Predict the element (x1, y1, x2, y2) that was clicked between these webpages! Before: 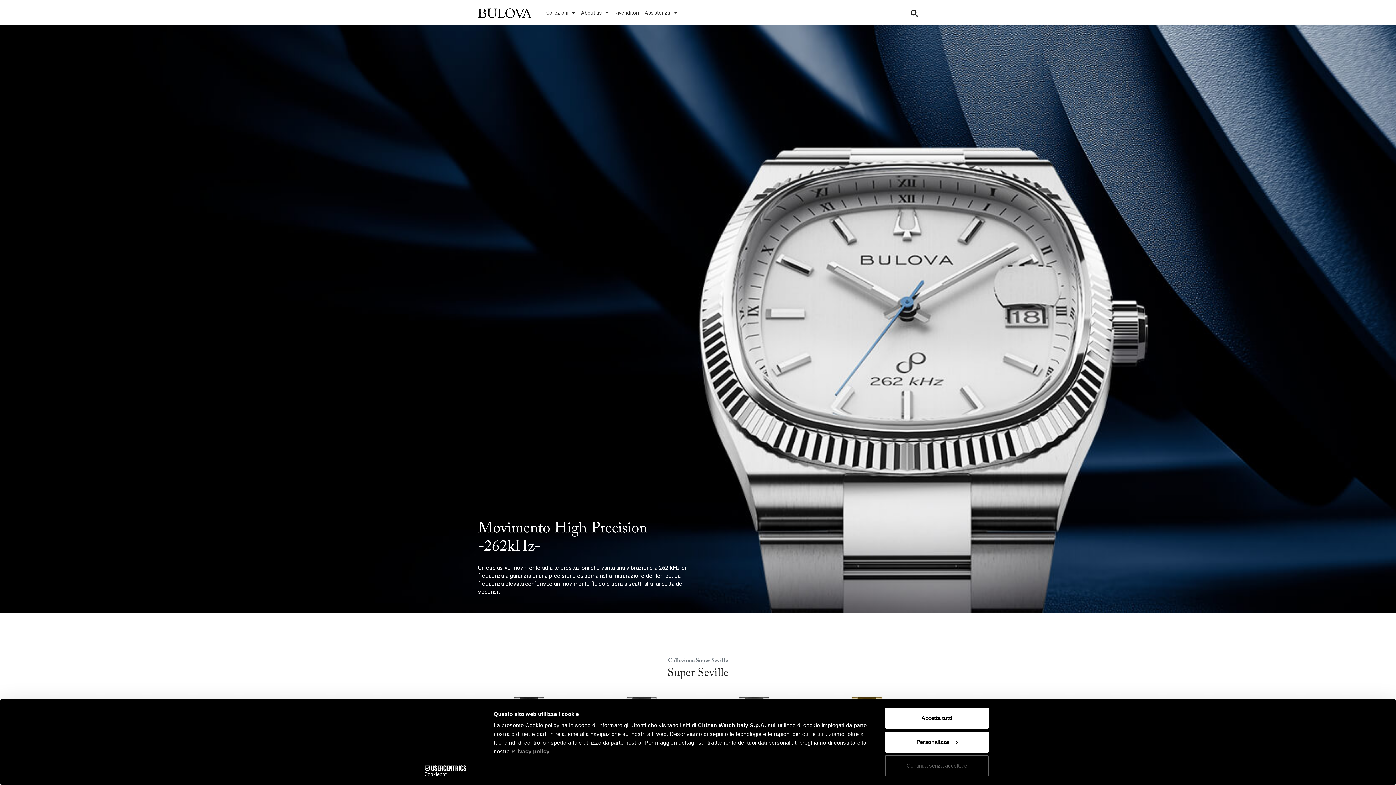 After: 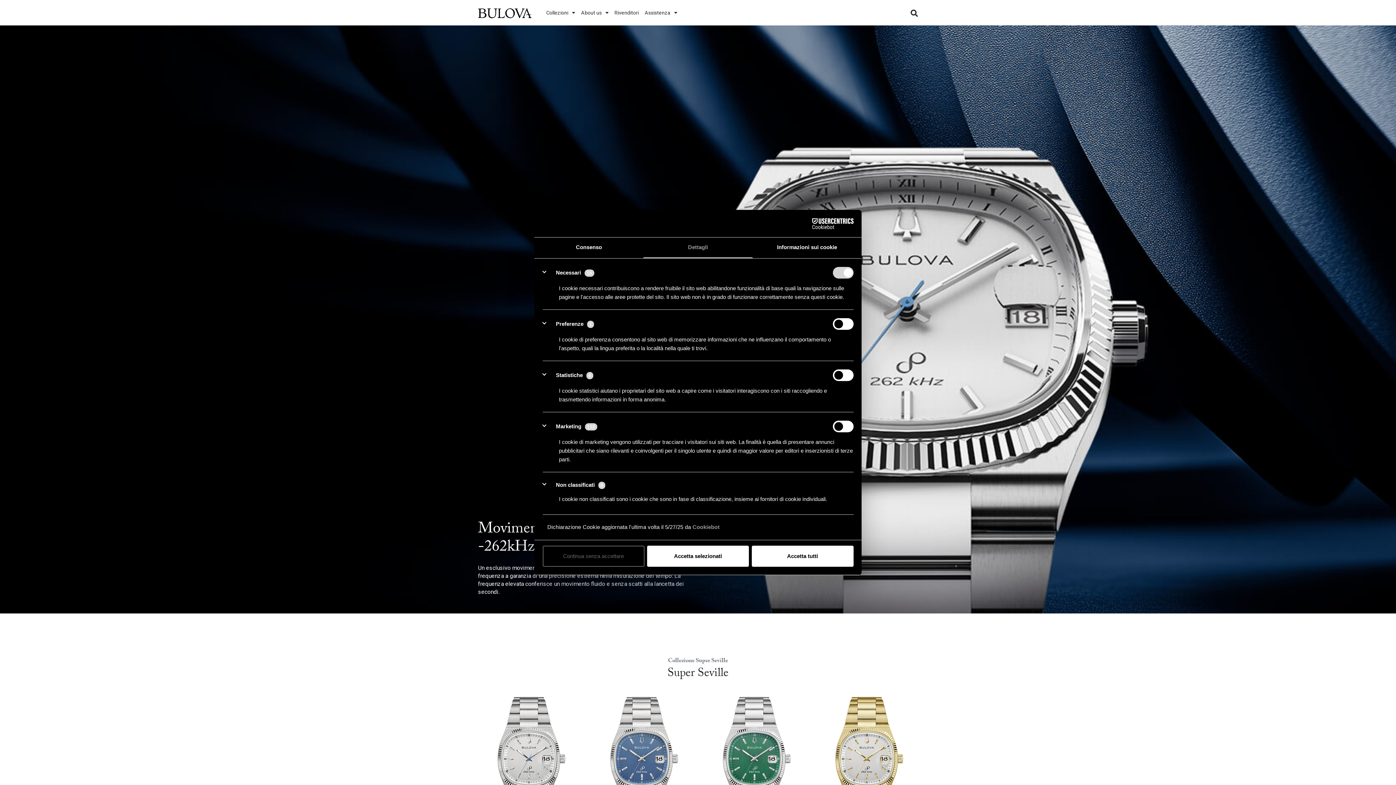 Action: label: Personalizza bbox: (885, 731, 989, 752)